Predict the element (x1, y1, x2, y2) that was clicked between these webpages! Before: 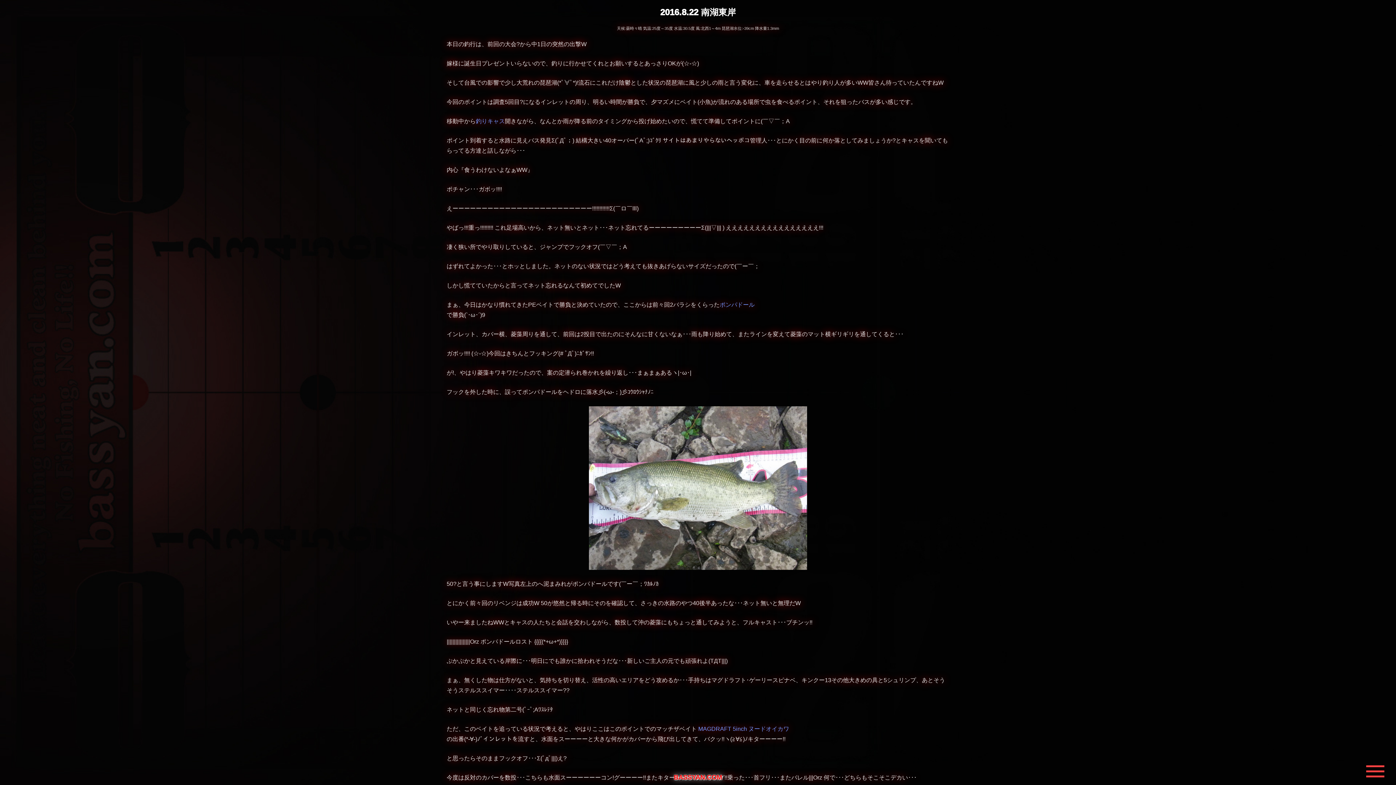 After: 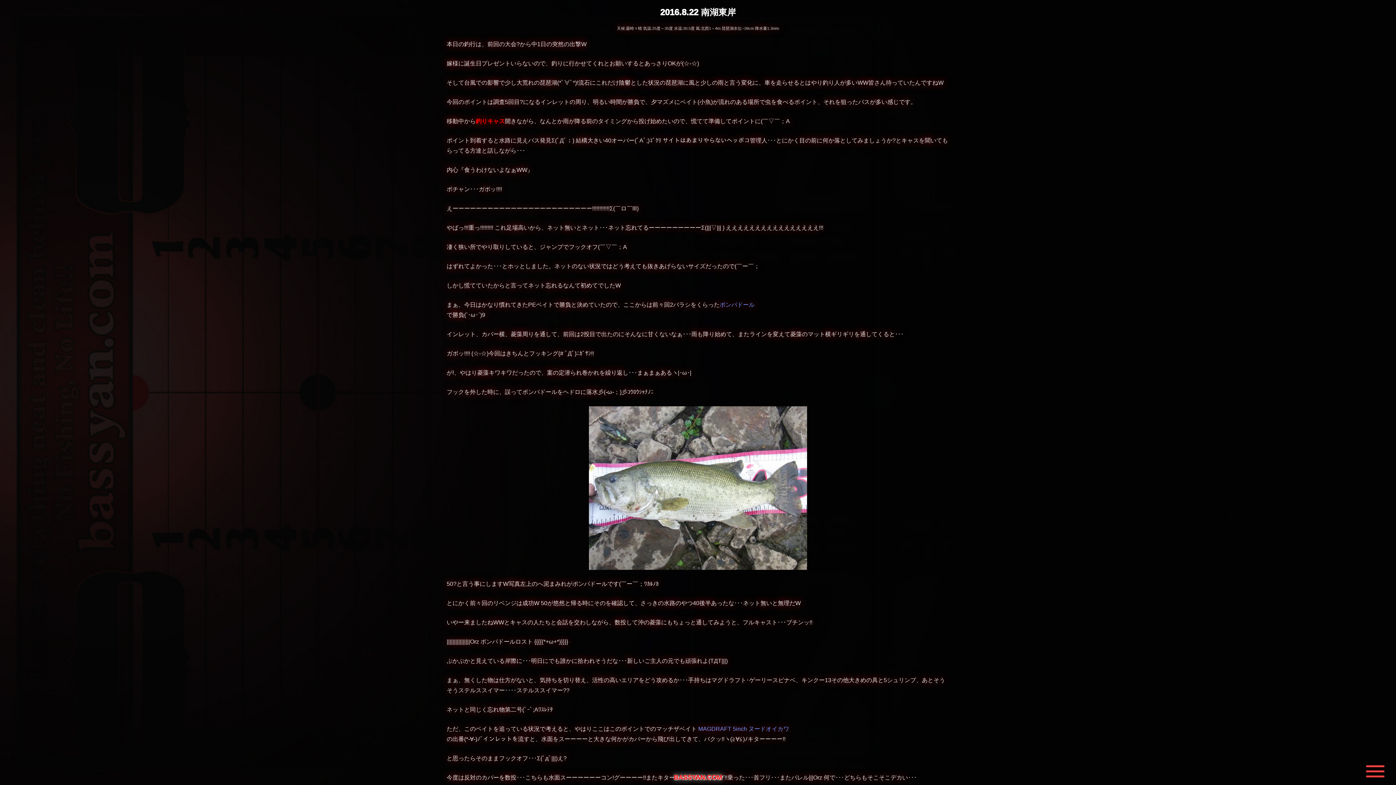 Action: bbox: (475, 118, 505, 124) label: 釣りキャス